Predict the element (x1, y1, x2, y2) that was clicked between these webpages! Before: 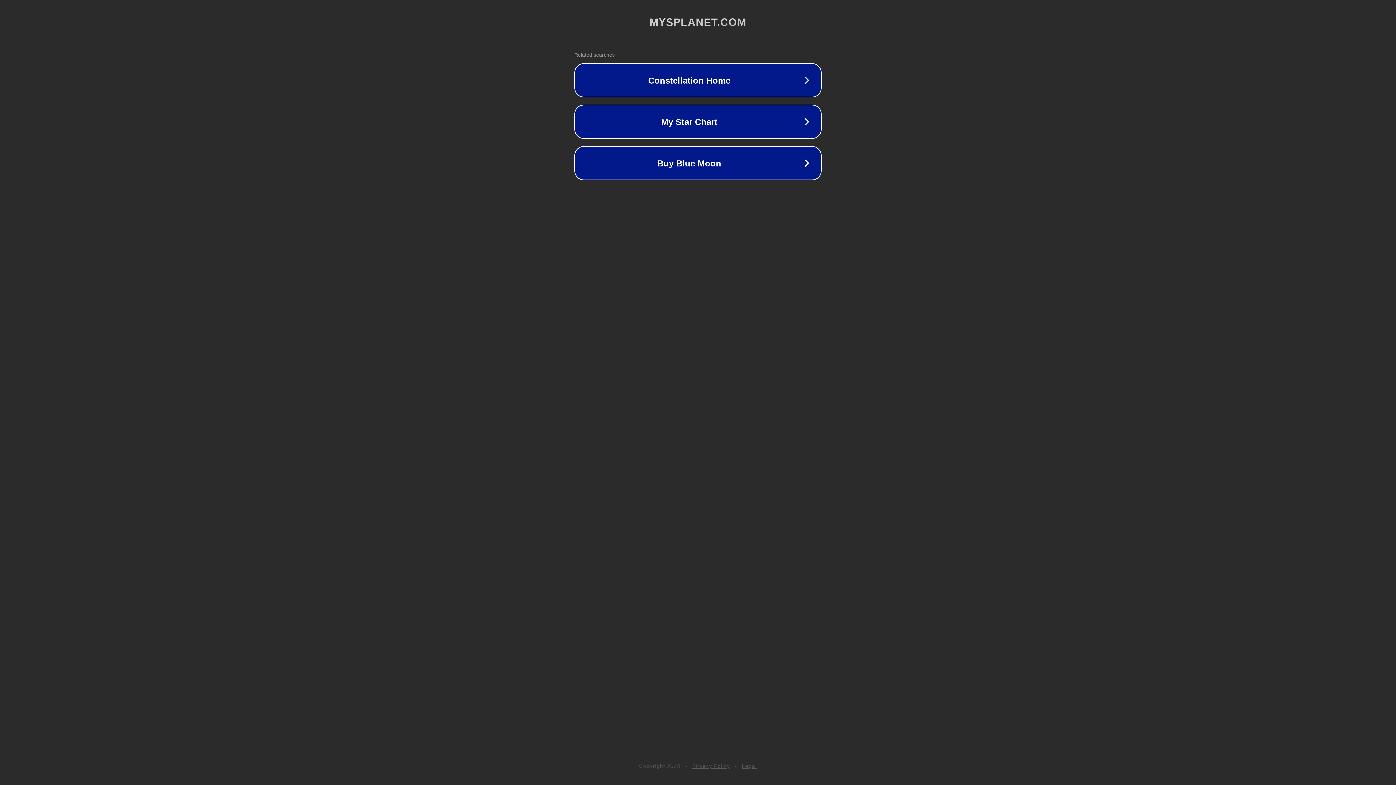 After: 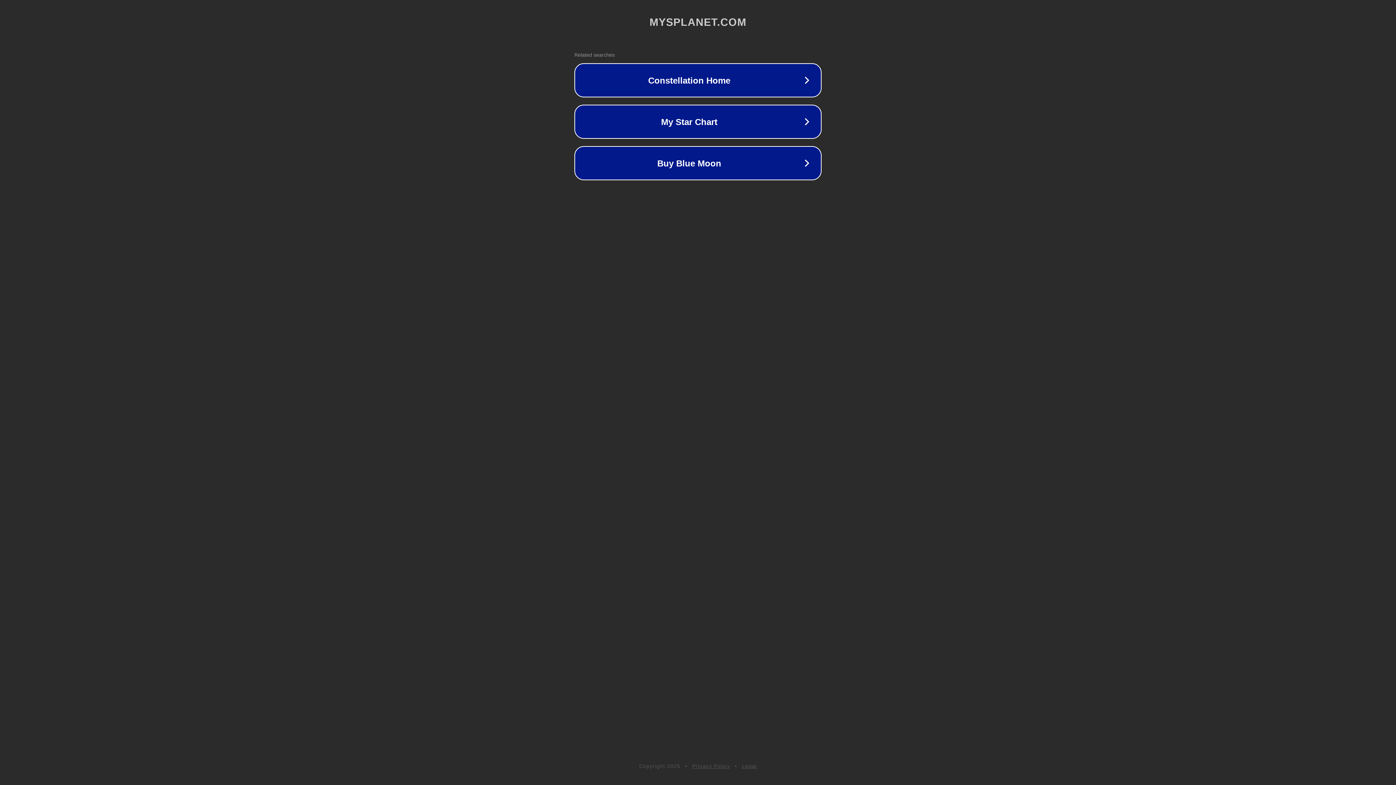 Action: label: Privacy Policy bbox: (692, 763, 730, 769)